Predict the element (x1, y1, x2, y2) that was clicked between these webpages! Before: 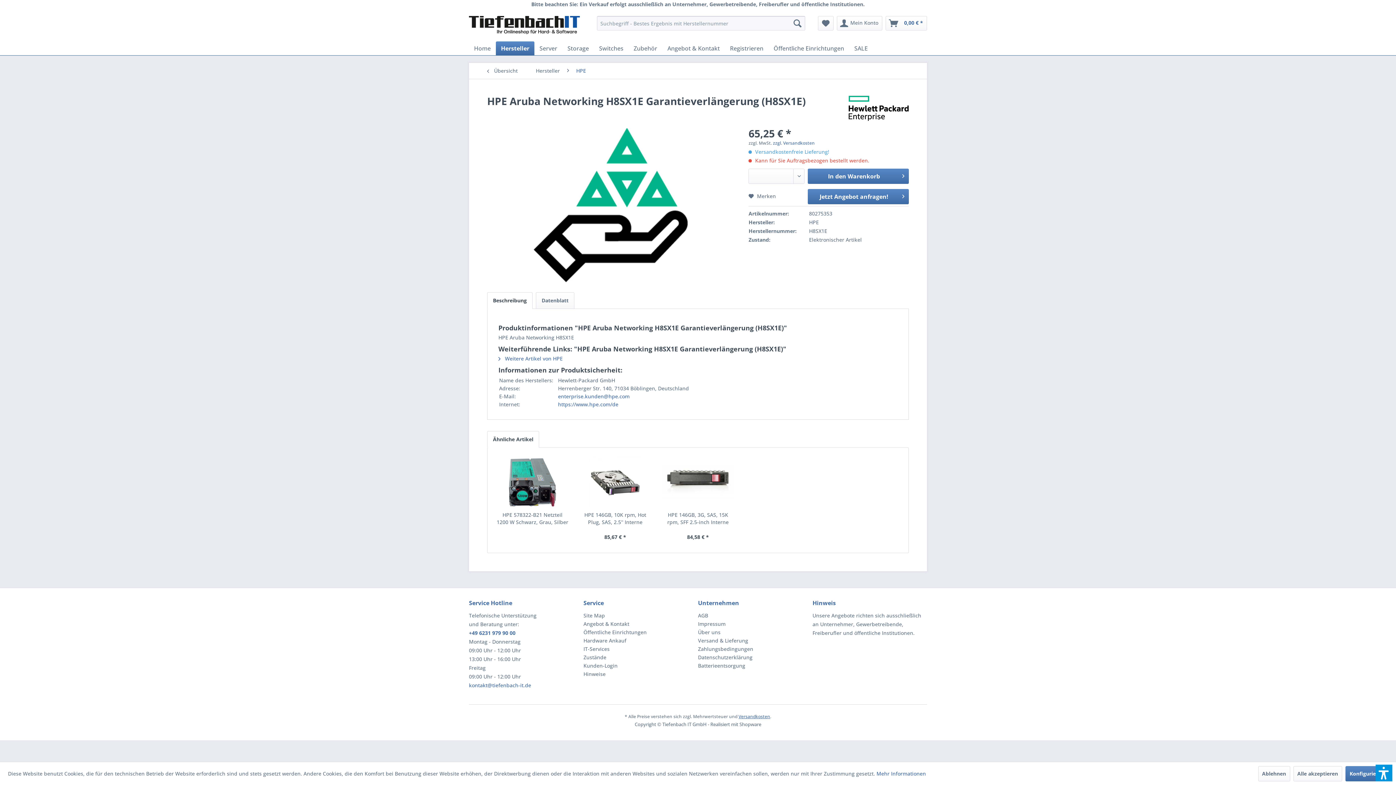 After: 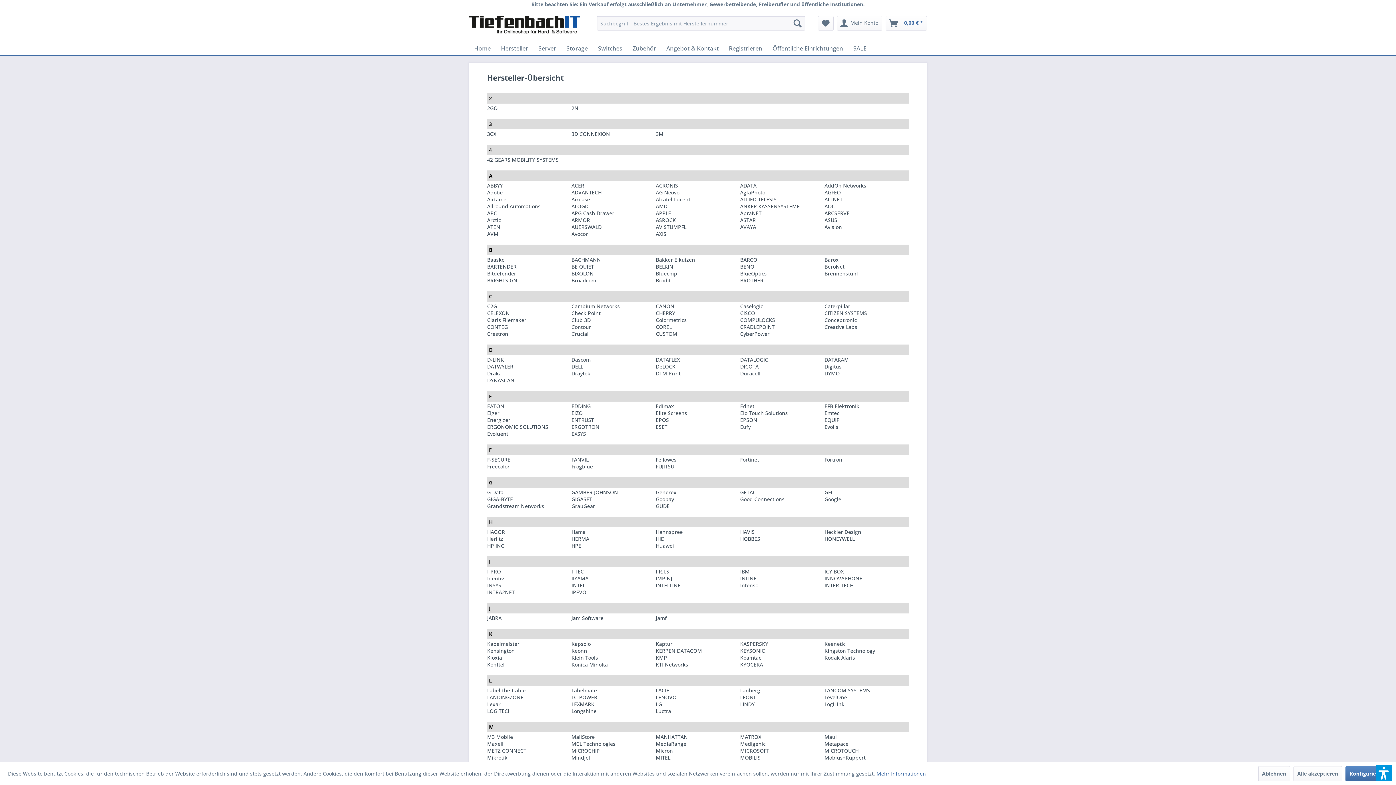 Action: bbox: (496, 41, 534, 55) label: Hersteller